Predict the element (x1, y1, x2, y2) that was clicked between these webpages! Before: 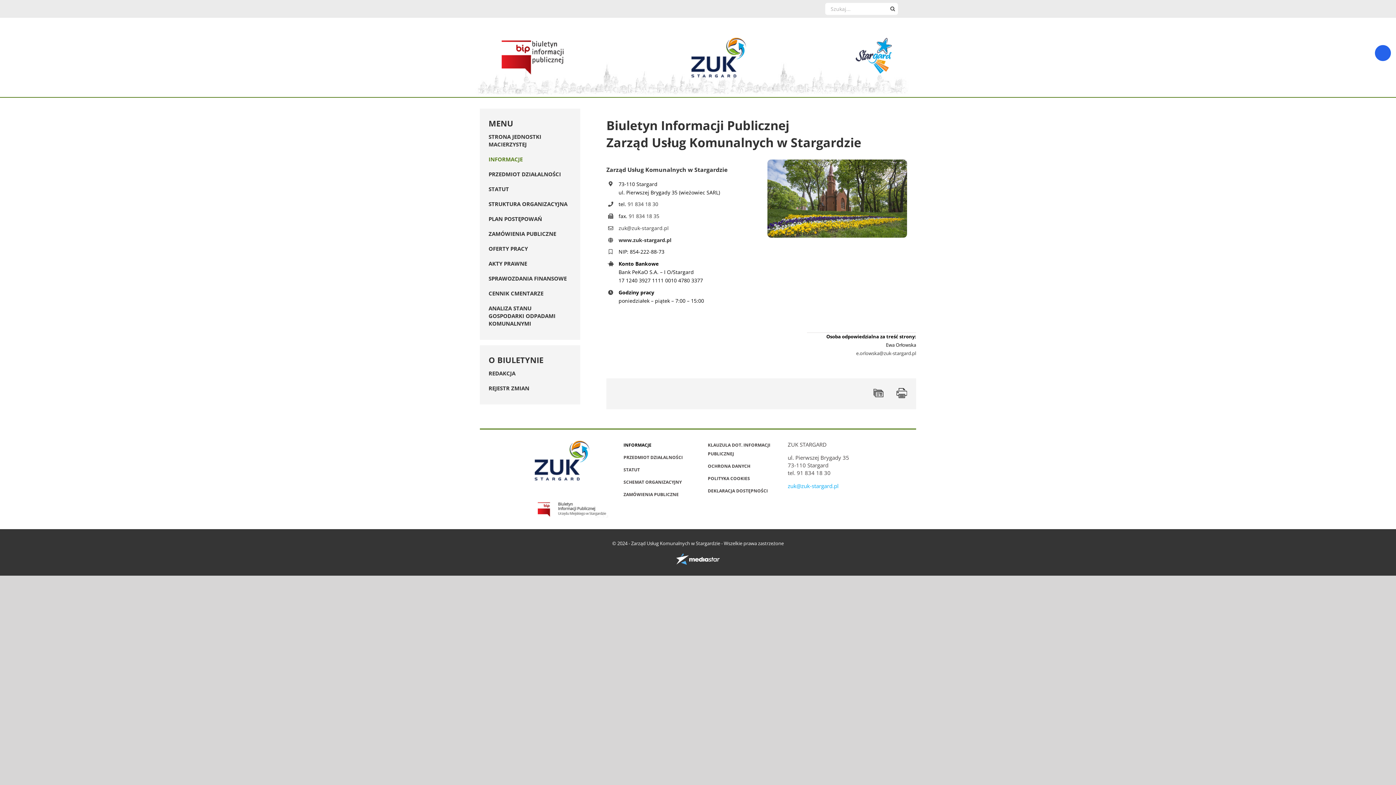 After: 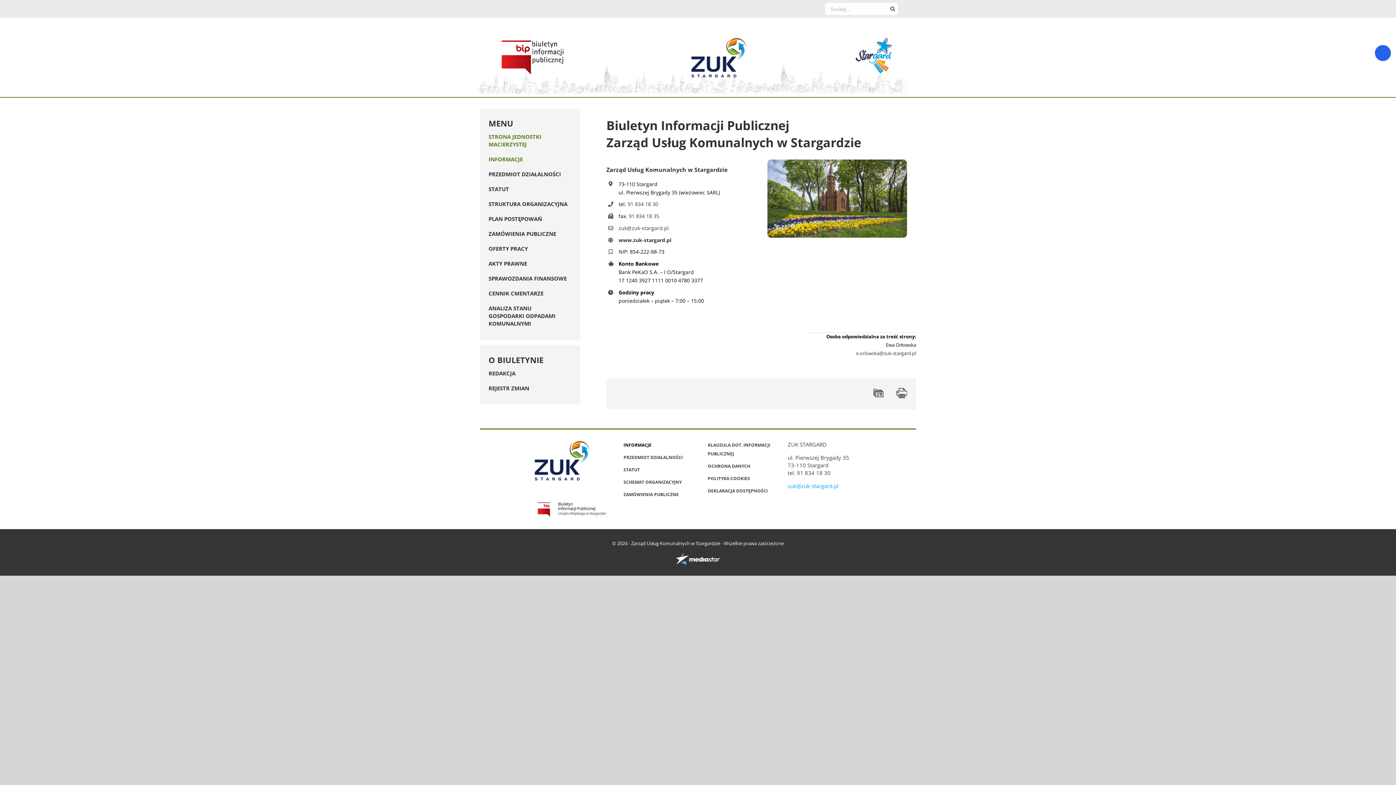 Action: label: STRONA JEDNOSTKI MACIERZYSTEJ bbox: (488, 133, 541, 148)